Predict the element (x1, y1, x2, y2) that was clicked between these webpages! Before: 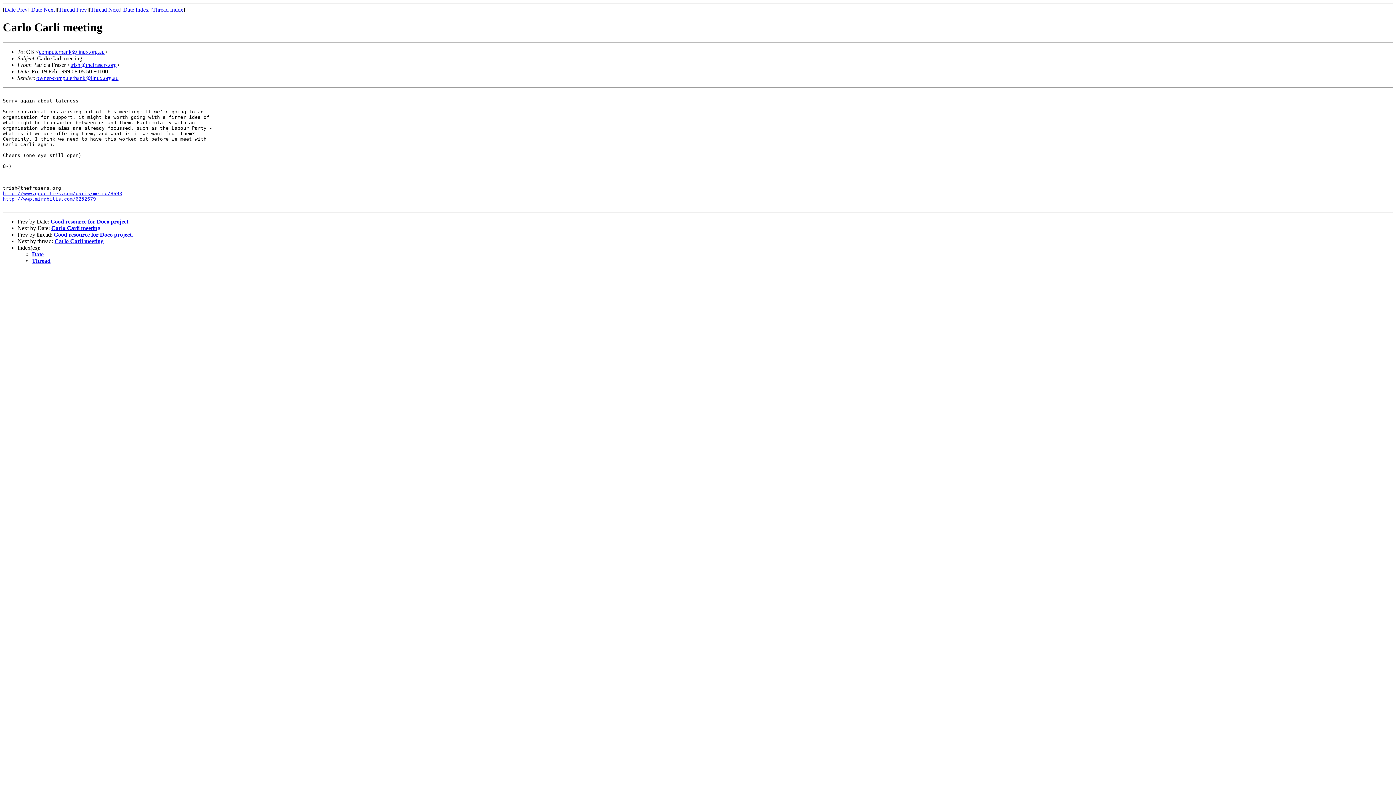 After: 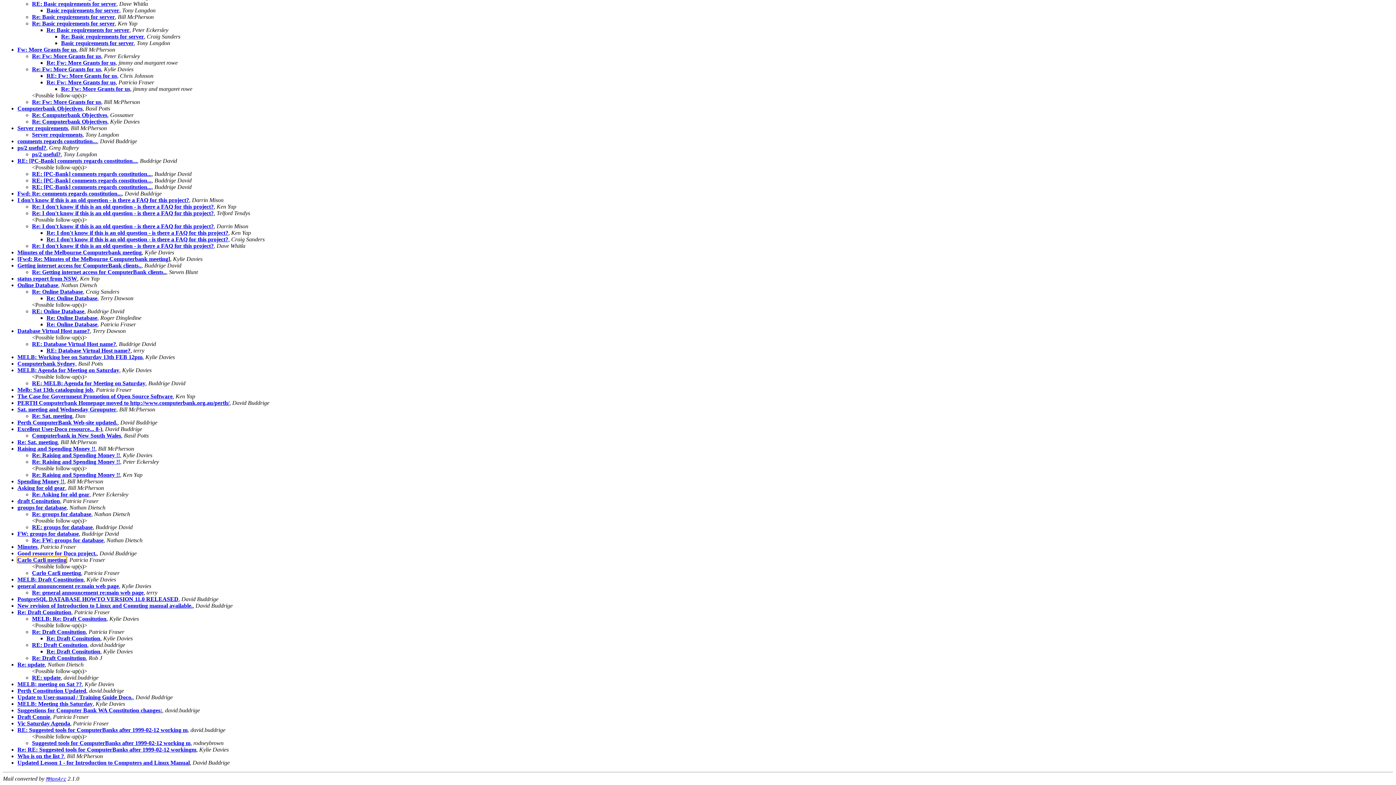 Action: bbox: (32, 257, 50, 263) label: Thread